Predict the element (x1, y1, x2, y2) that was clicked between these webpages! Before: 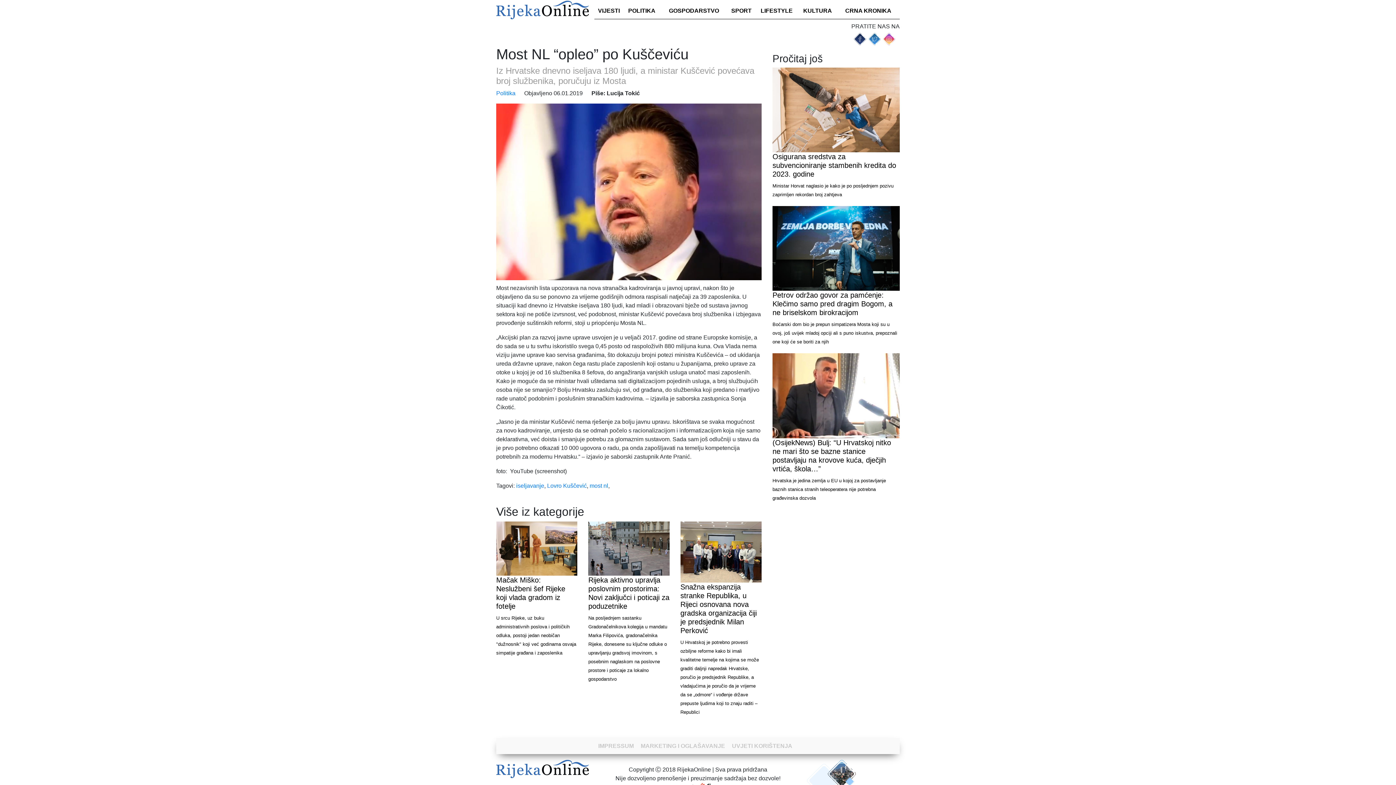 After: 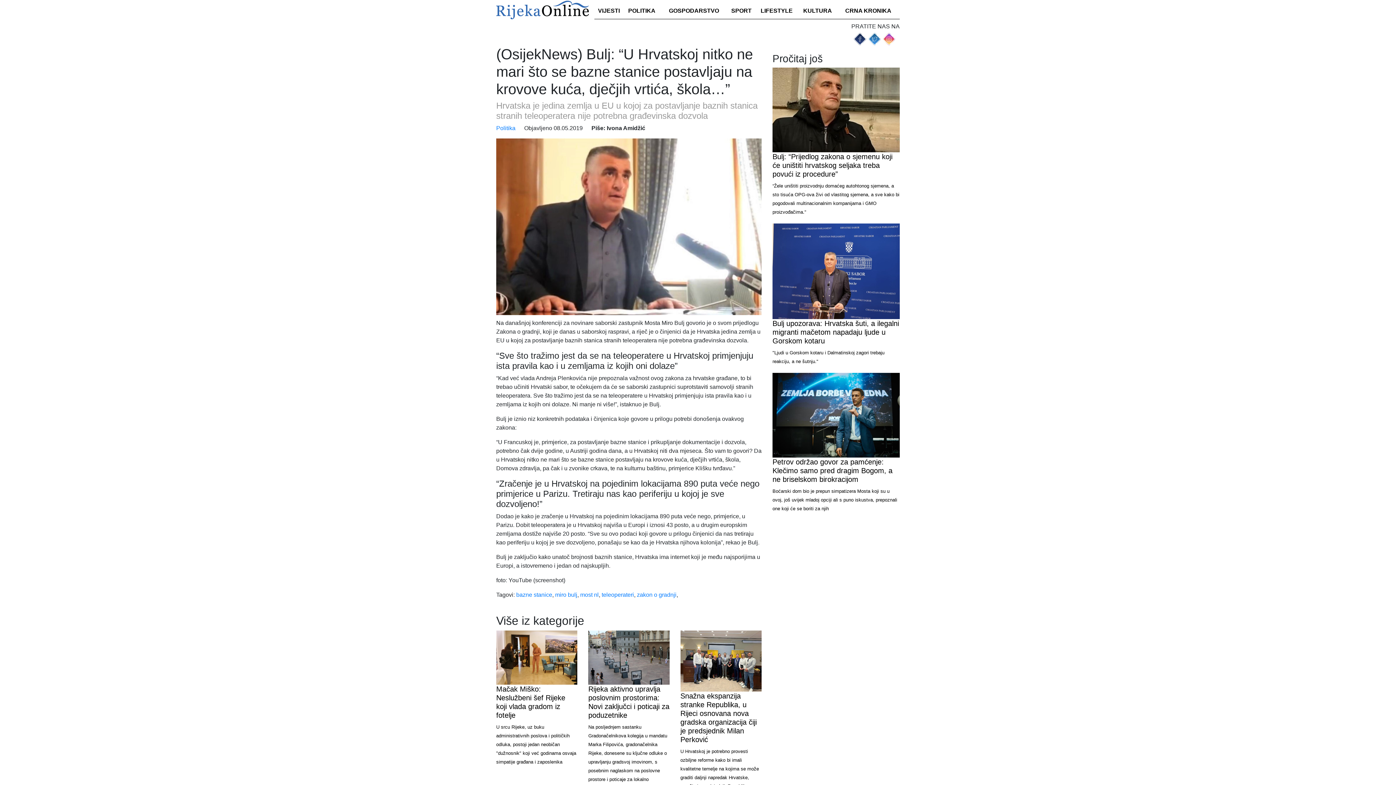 Action: label: (OsijekNews) Bulj: “U Hrvatskoj nitko ne mari što se bazne stanice postavljaju na krovove kuća, dječjih vrtića, škola…” bbox: (772, 438, 900, 473)